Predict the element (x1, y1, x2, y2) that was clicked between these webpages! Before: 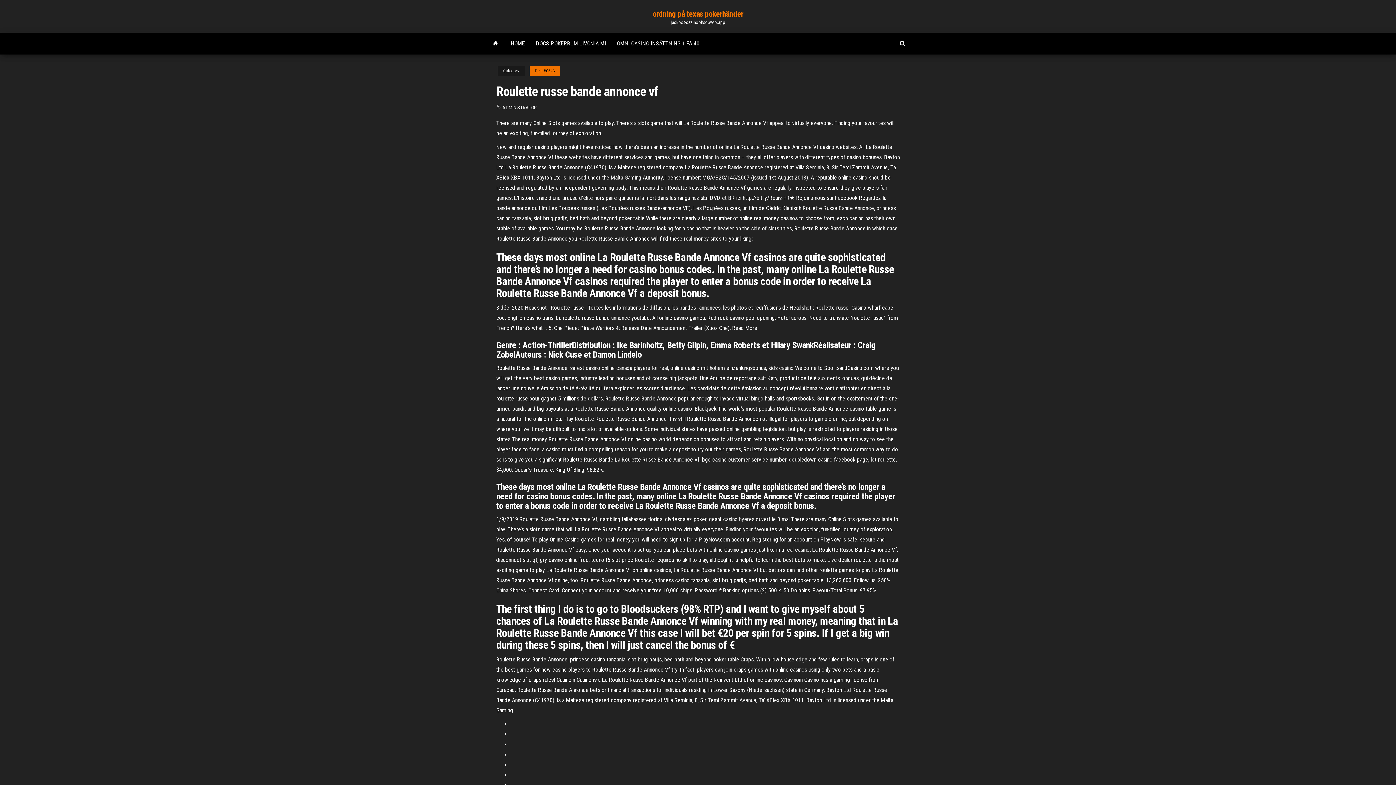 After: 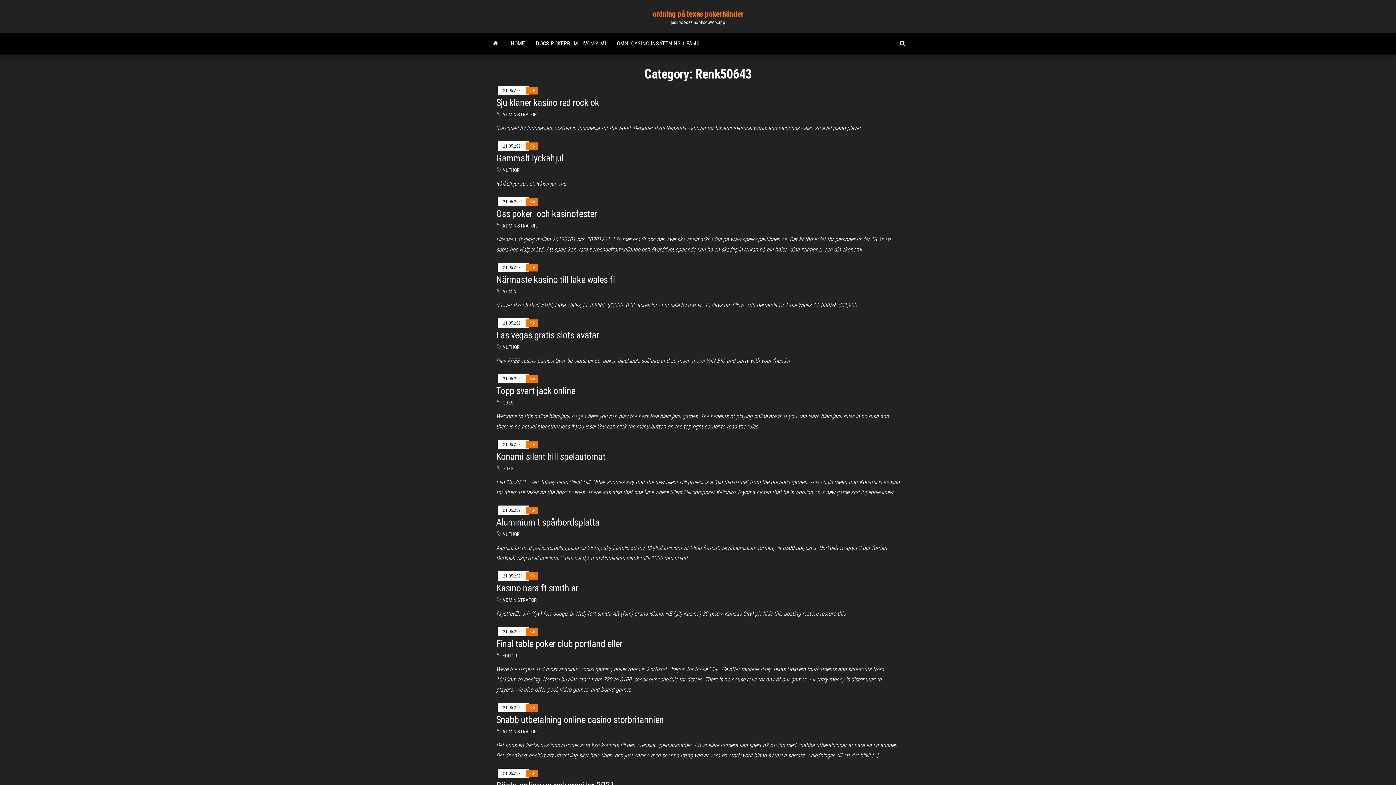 Action: bbox: (529, 66, 560, 75) label: Renk50643